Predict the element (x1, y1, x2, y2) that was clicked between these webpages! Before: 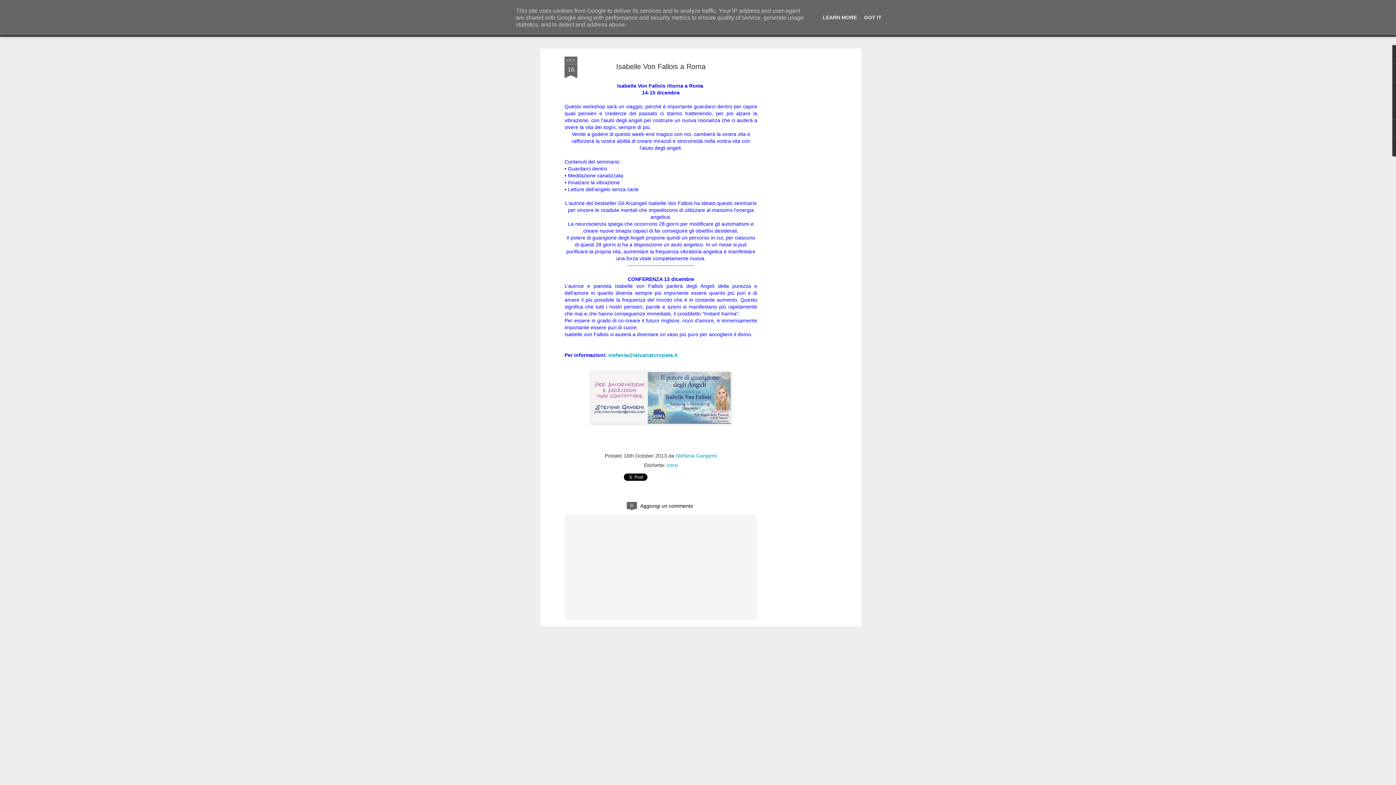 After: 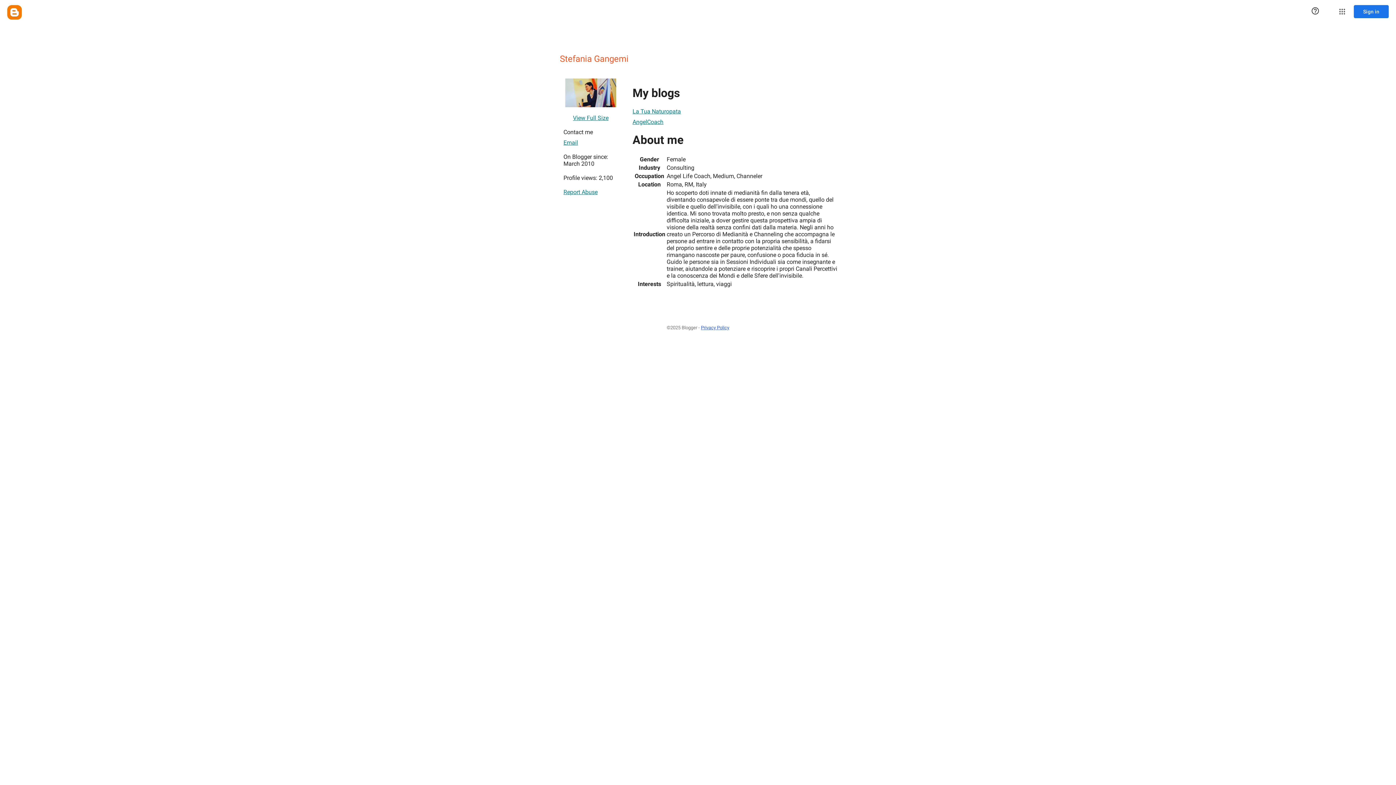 Action: bbox: (675, 453, 717, 458) label: Stefania Gangemi